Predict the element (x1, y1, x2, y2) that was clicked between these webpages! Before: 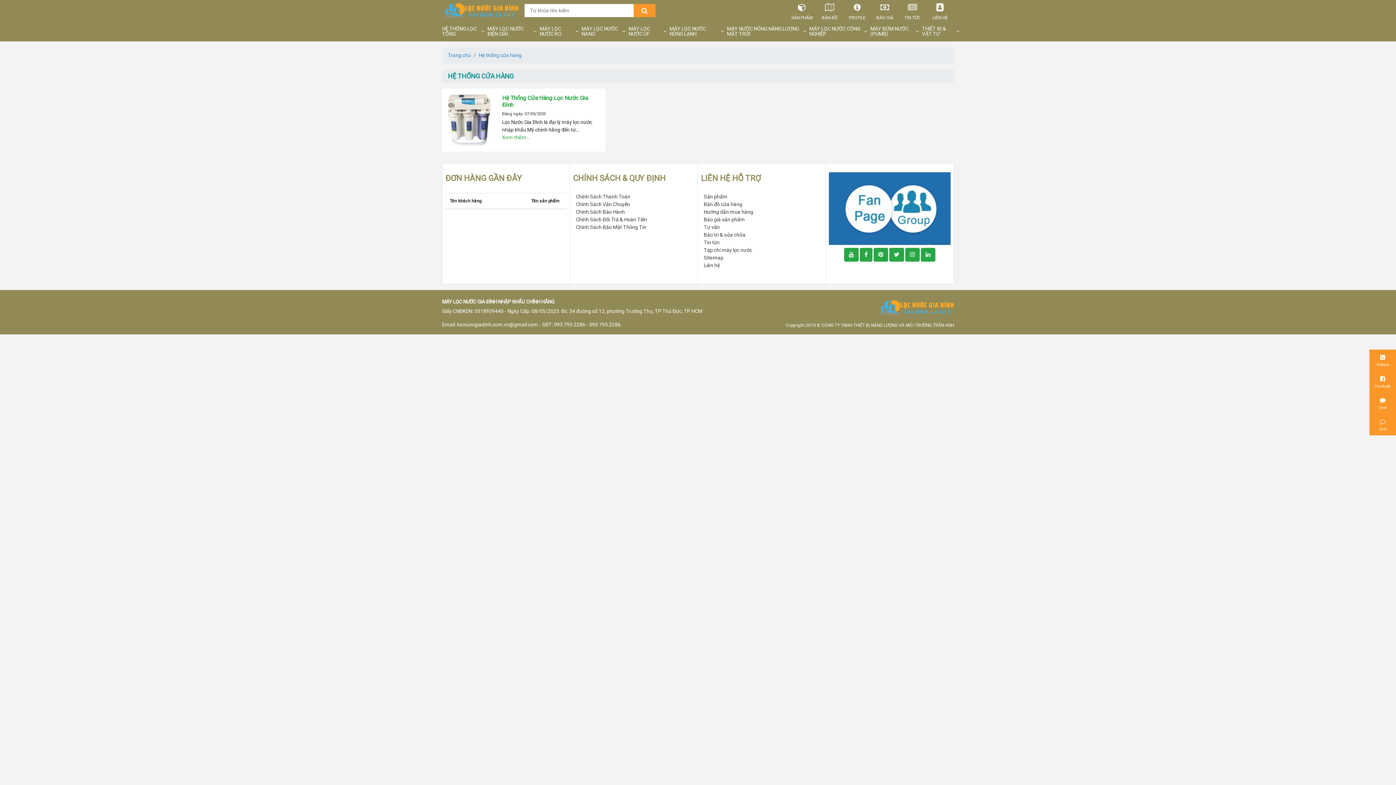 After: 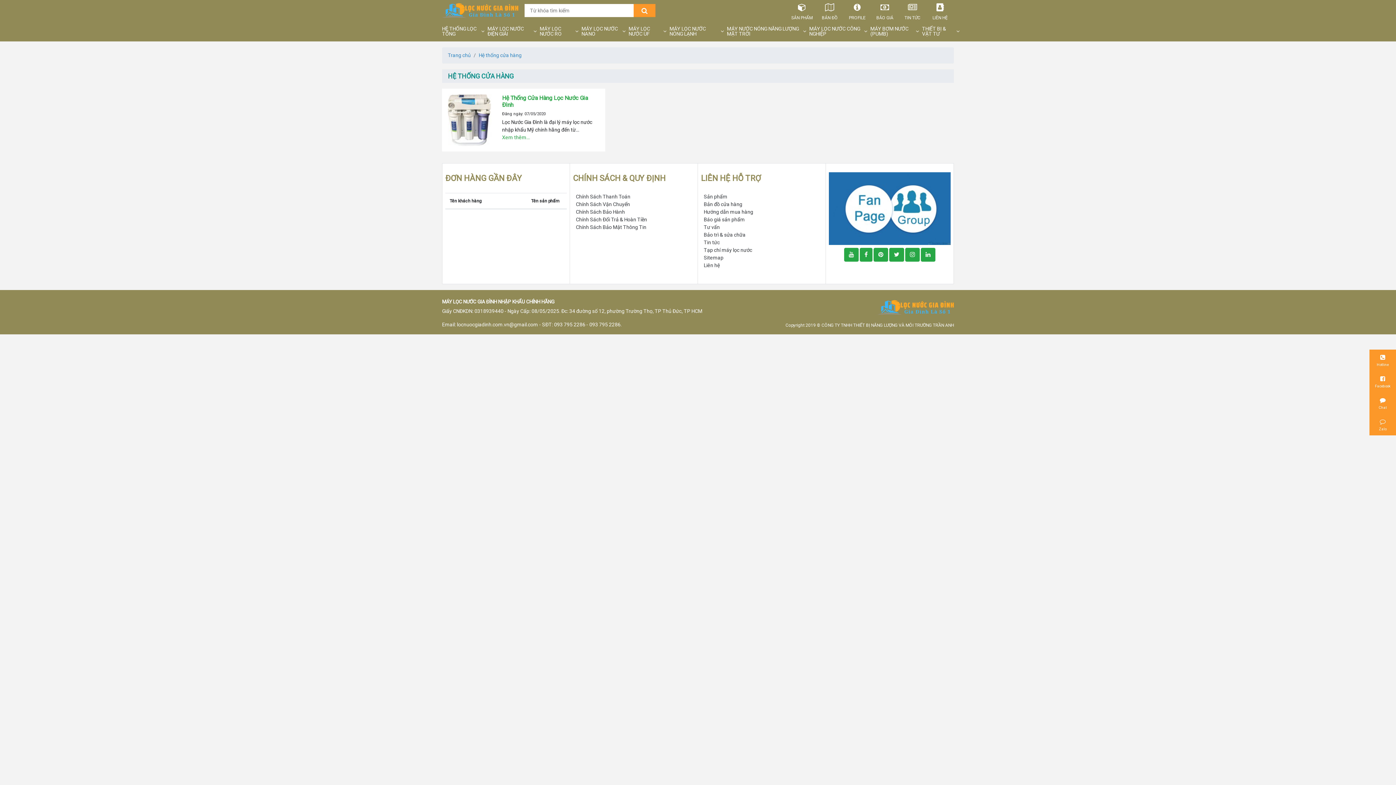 Action: bbox: (448, 72, 513, 80) label: HỆ THỐNG CỬA HÀNG